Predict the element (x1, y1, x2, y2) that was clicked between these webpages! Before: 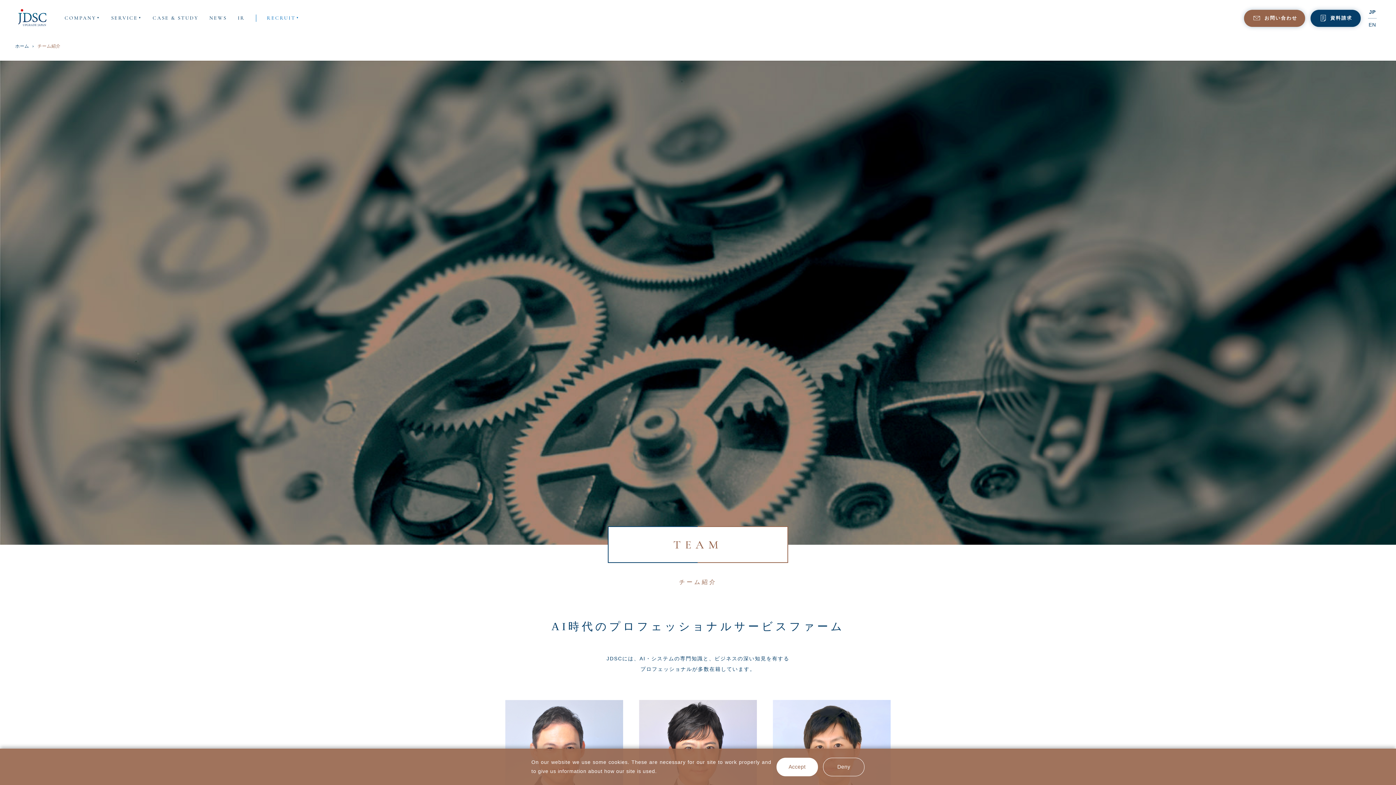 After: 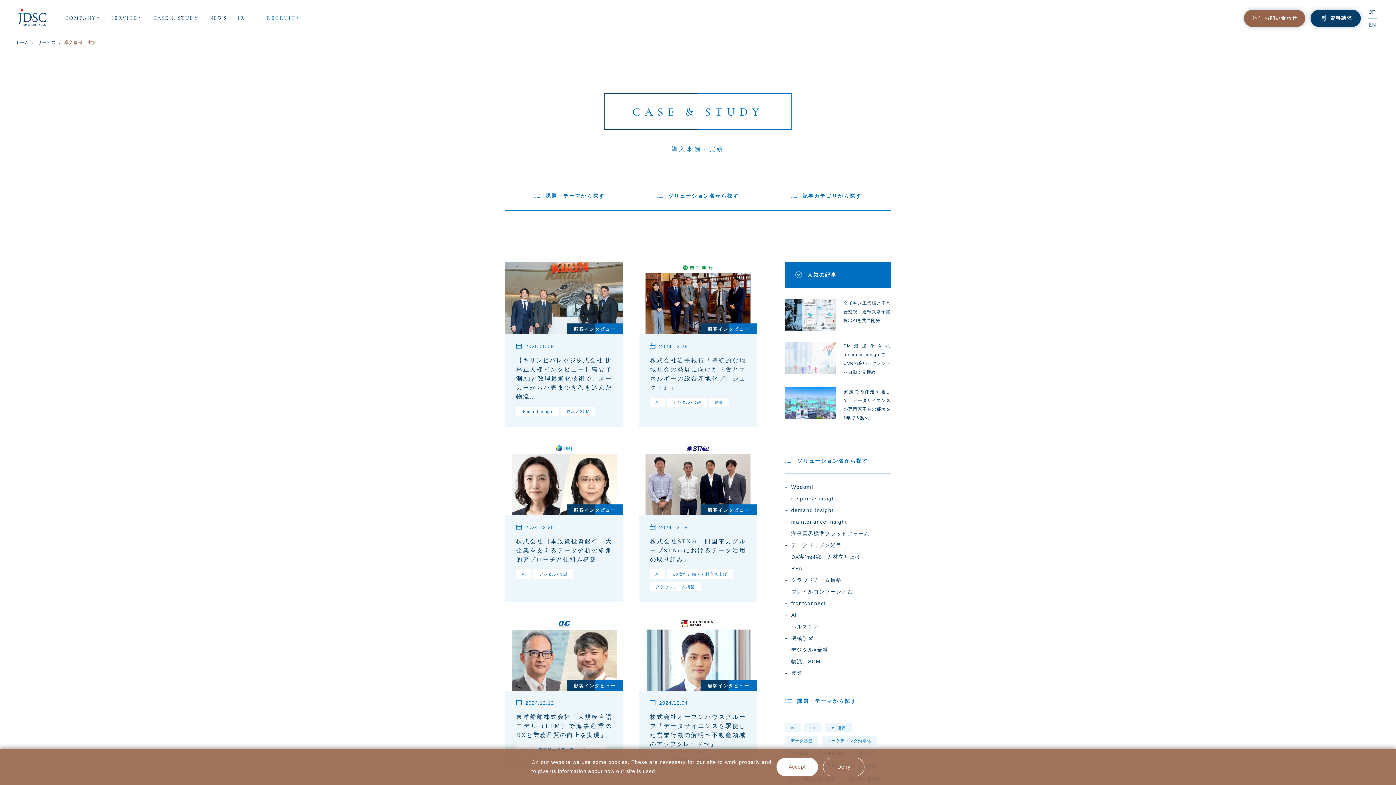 Action: label: CASE & STUDY bbox: (152, 14, 198, 25)